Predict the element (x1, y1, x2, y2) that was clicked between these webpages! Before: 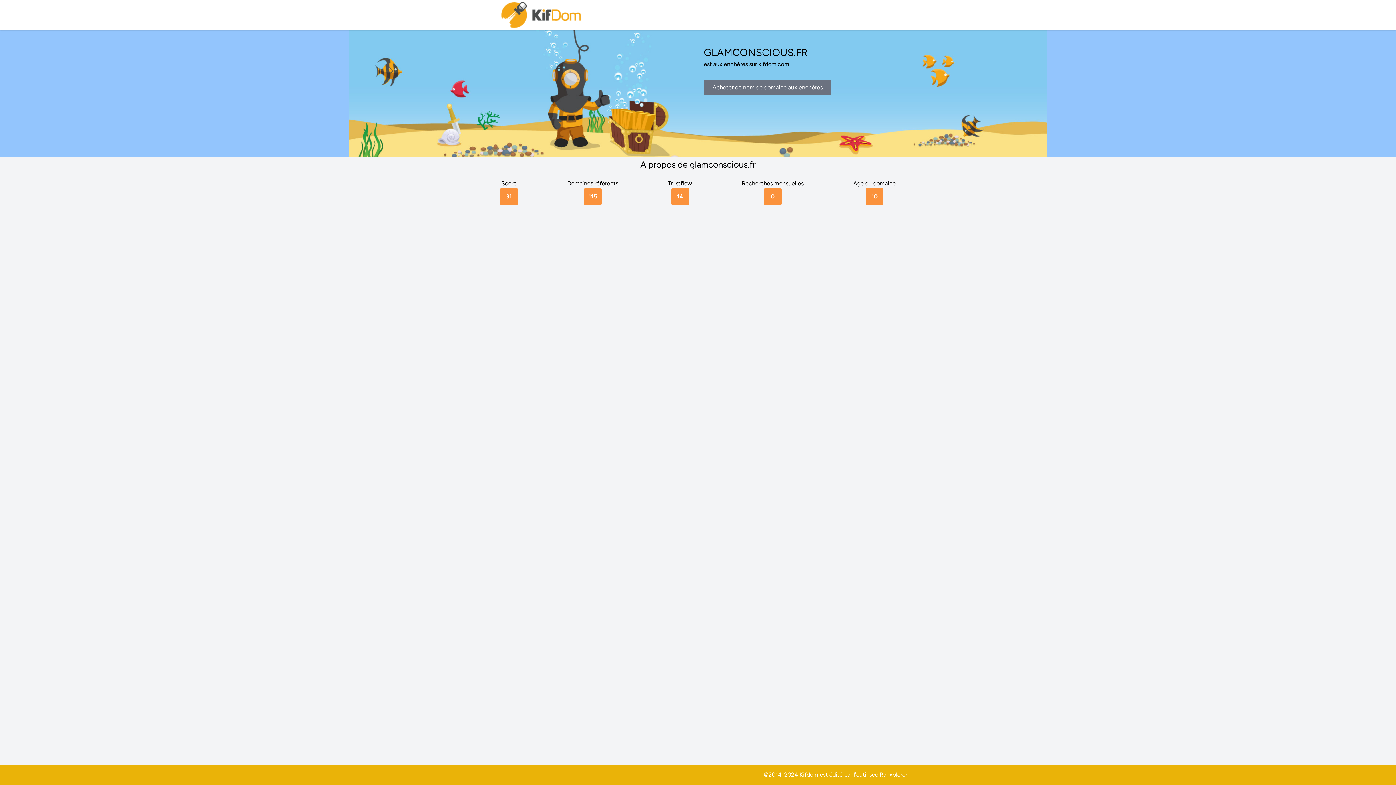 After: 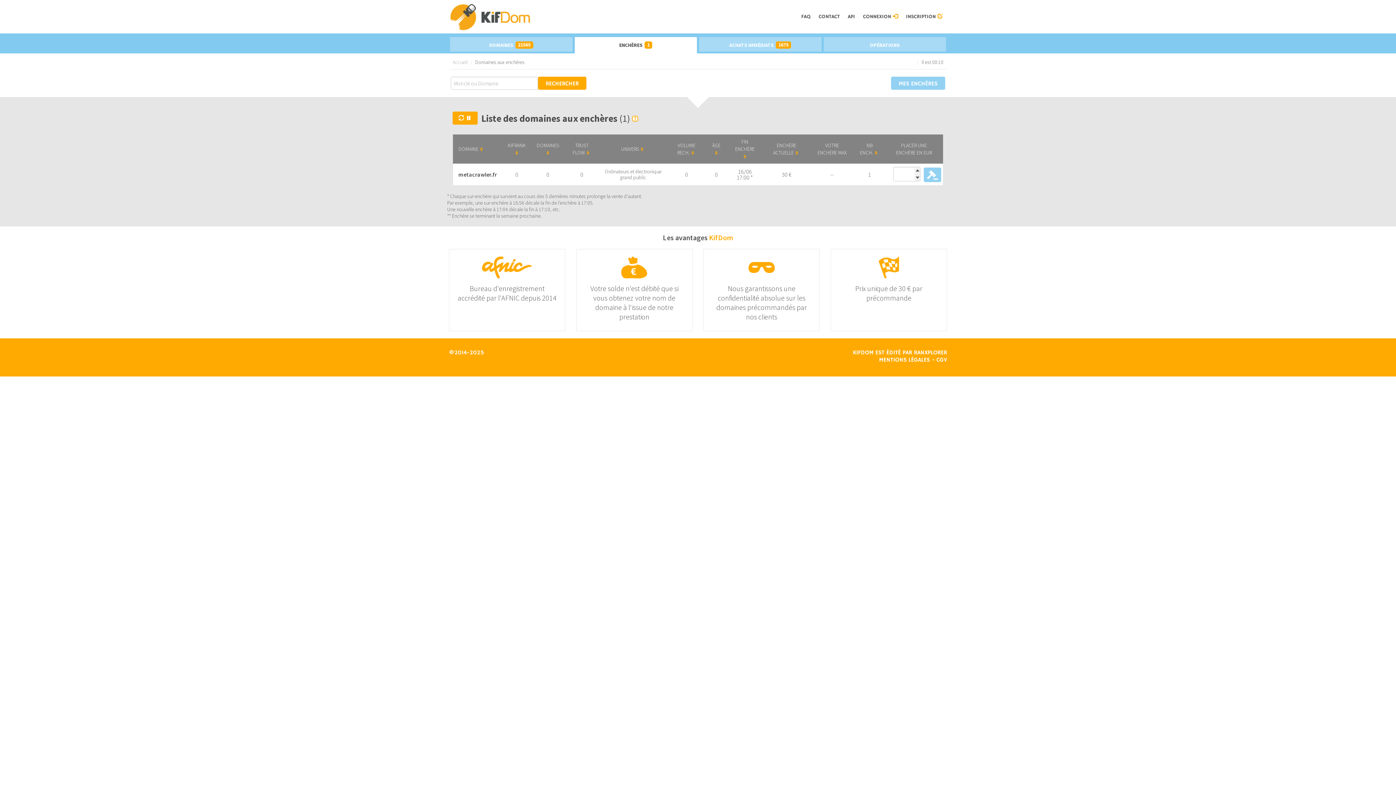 Action: bbox: (704, 79, 831, 95) label: Acheter ce nom de domaine aux enchères